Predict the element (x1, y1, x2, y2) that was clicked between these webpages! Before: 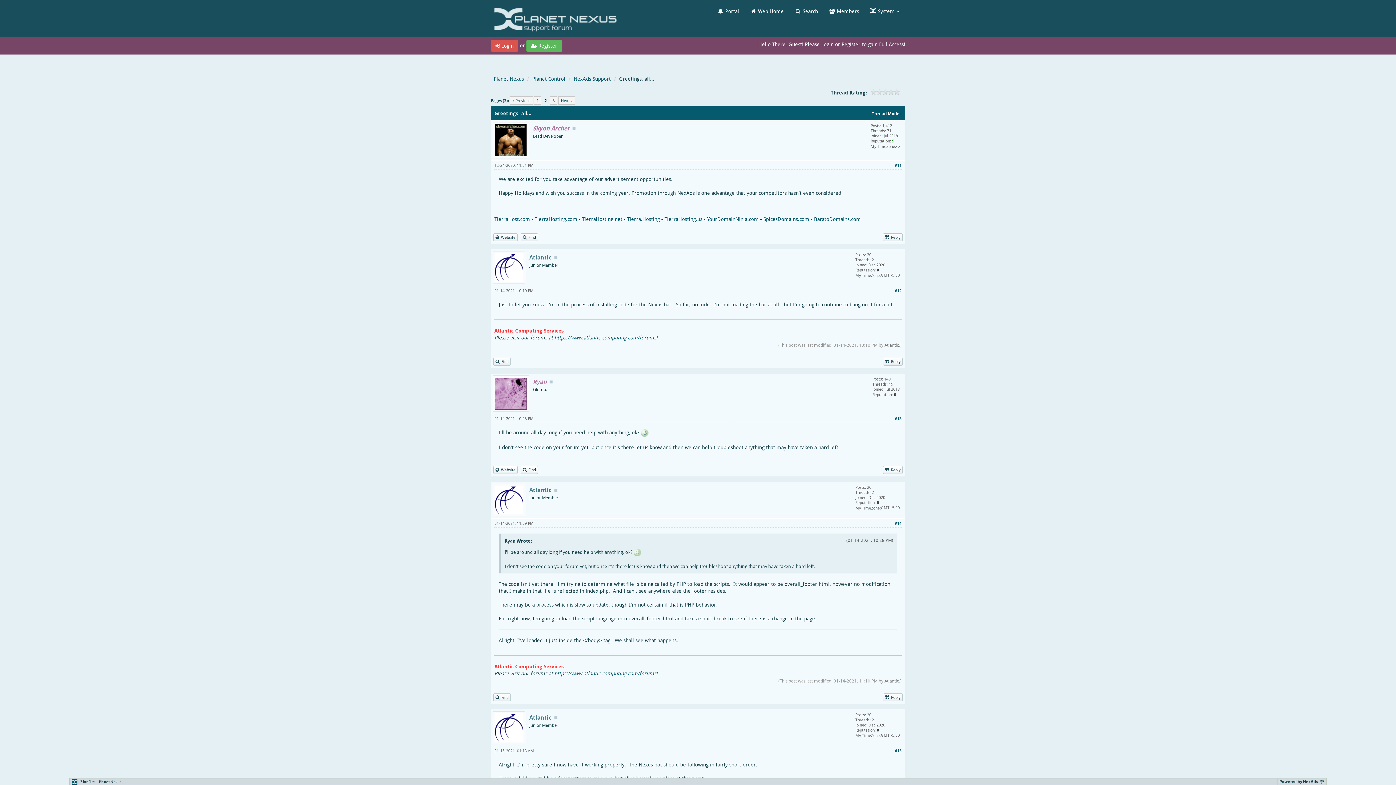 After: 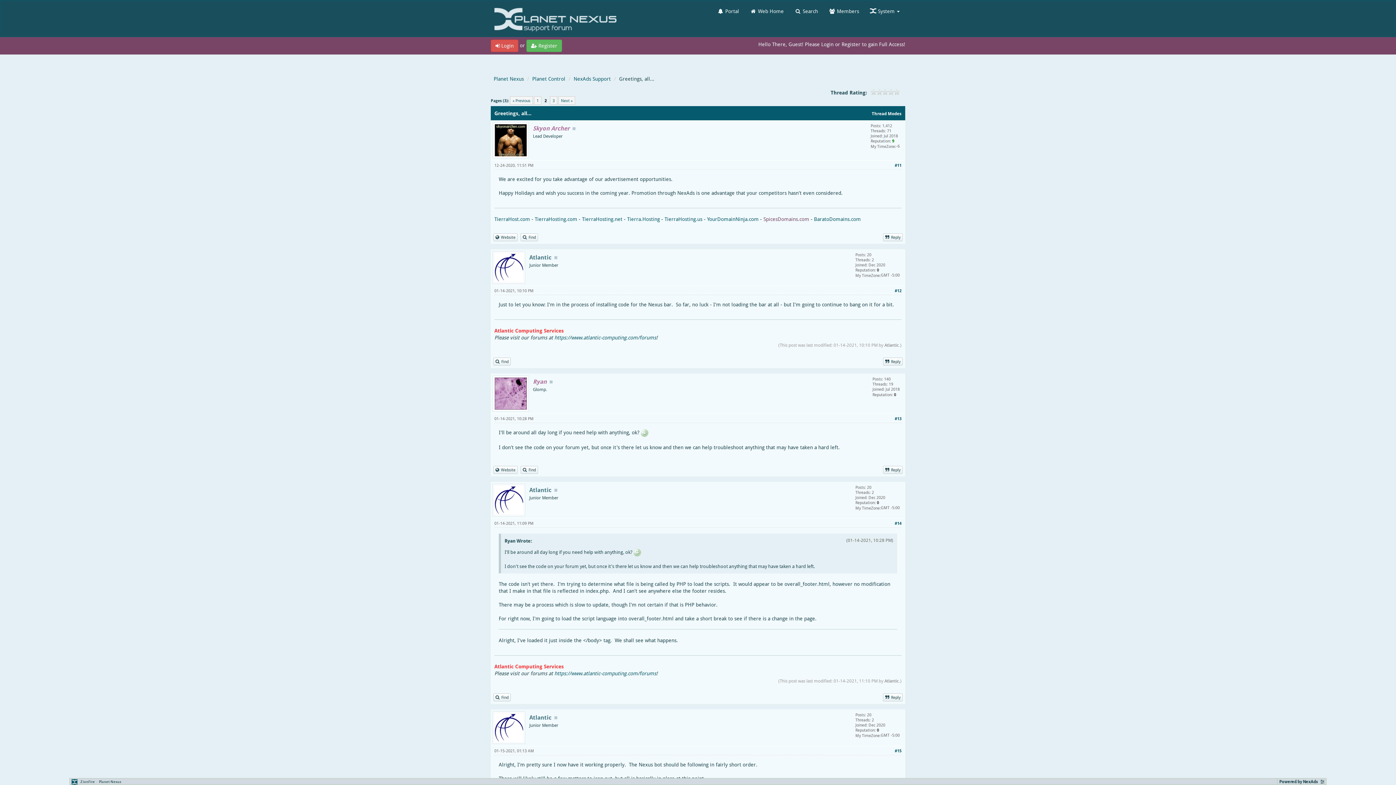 Action: label: SpicesDomains.com bbox: (763, 215, 809, 222)